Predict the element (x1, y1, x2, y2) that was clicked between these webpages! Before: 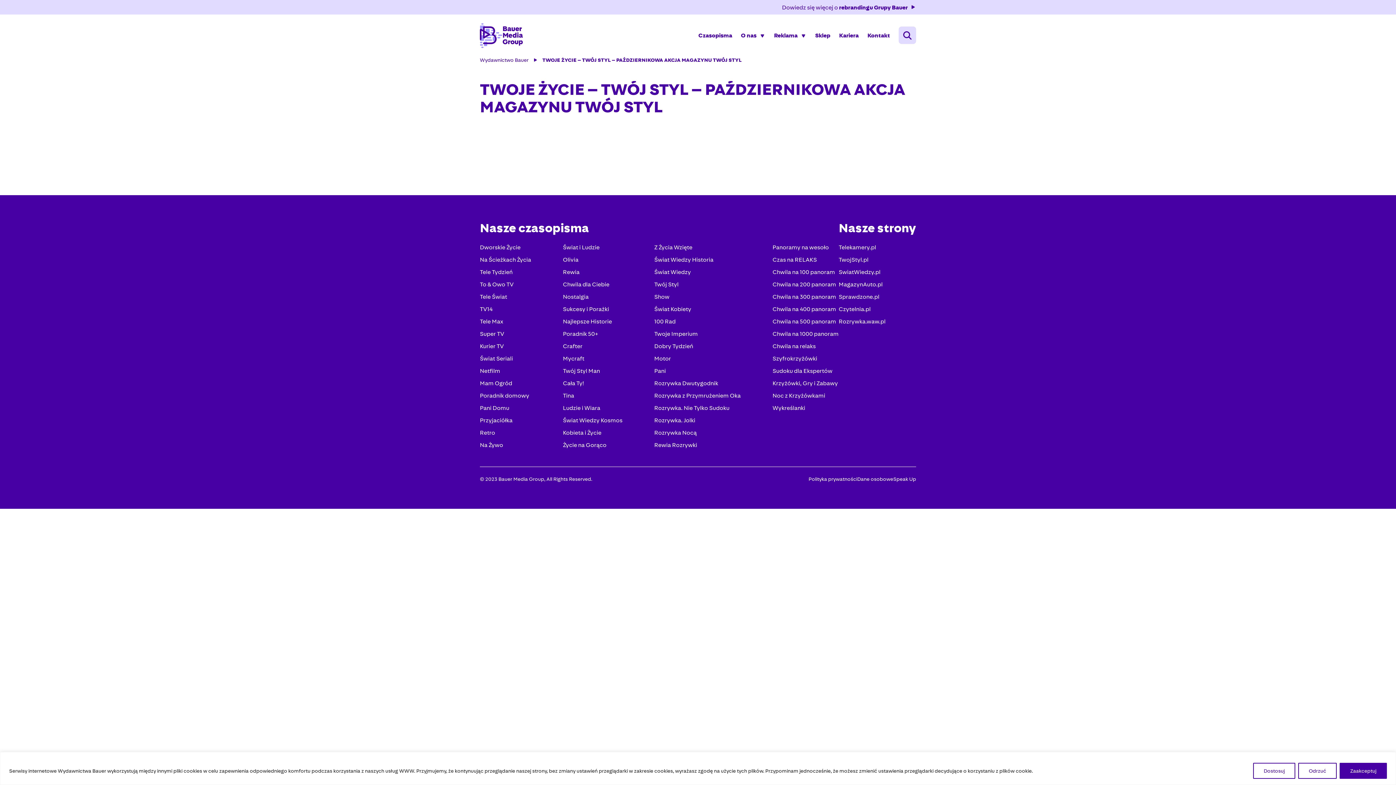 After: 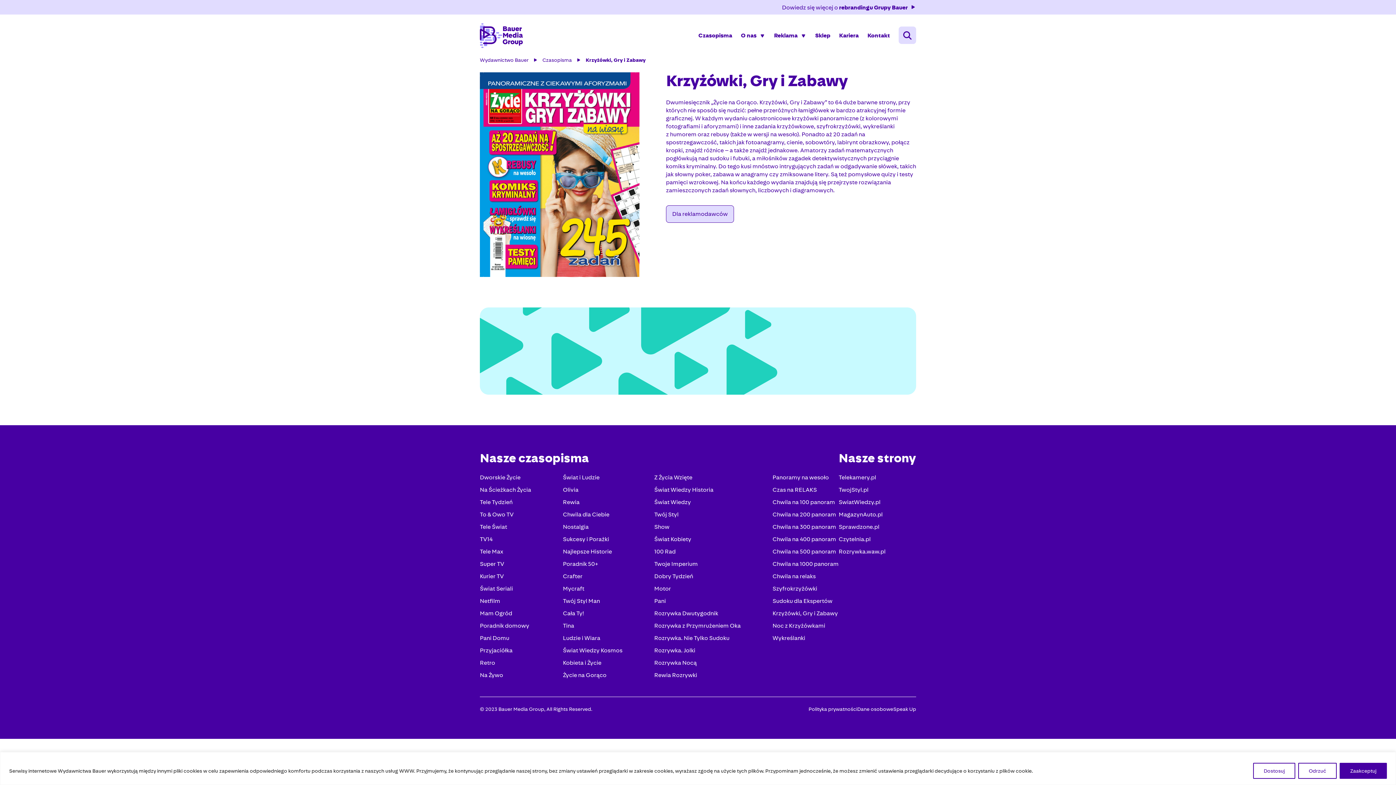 Action: bbox: (772, 379, 838, 387) label: Krzyżówki, Gry i Zabawy